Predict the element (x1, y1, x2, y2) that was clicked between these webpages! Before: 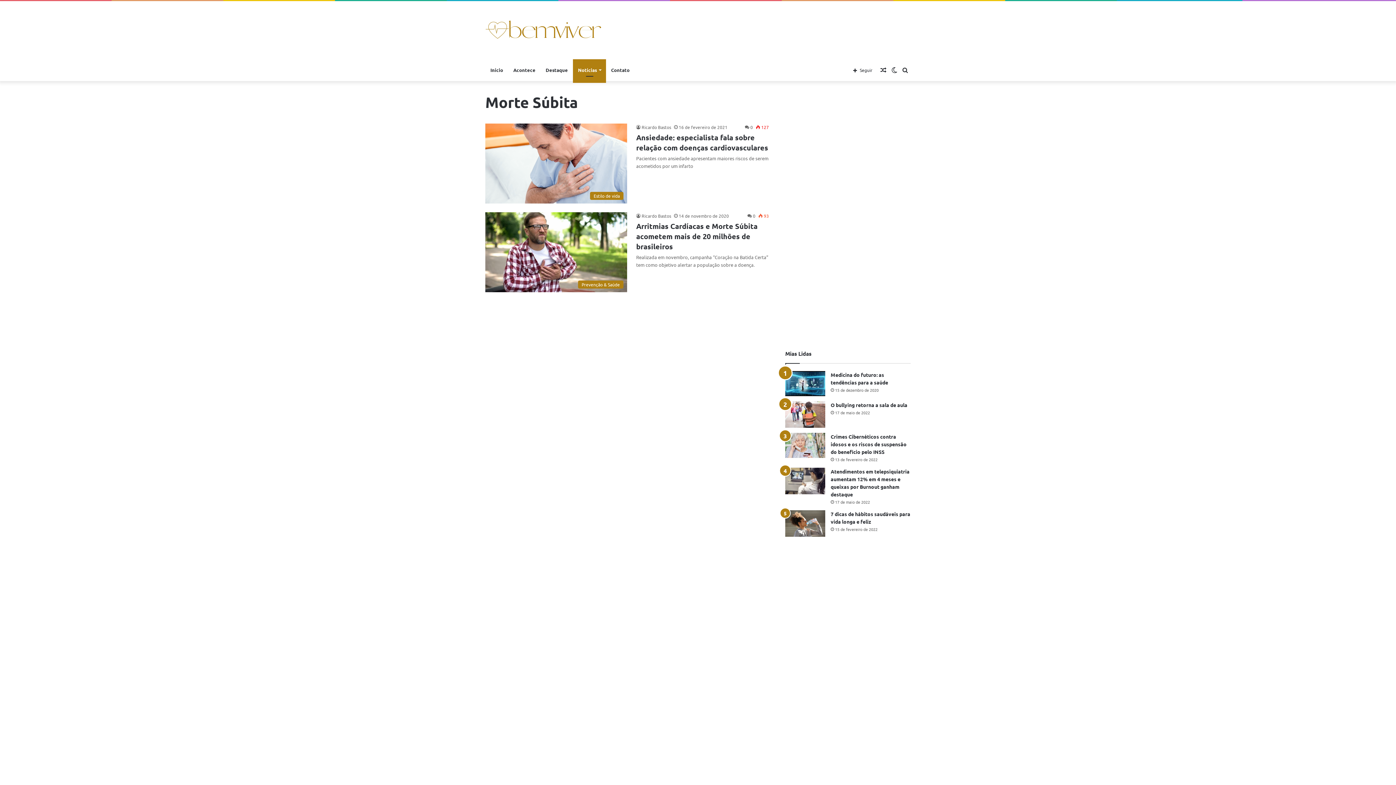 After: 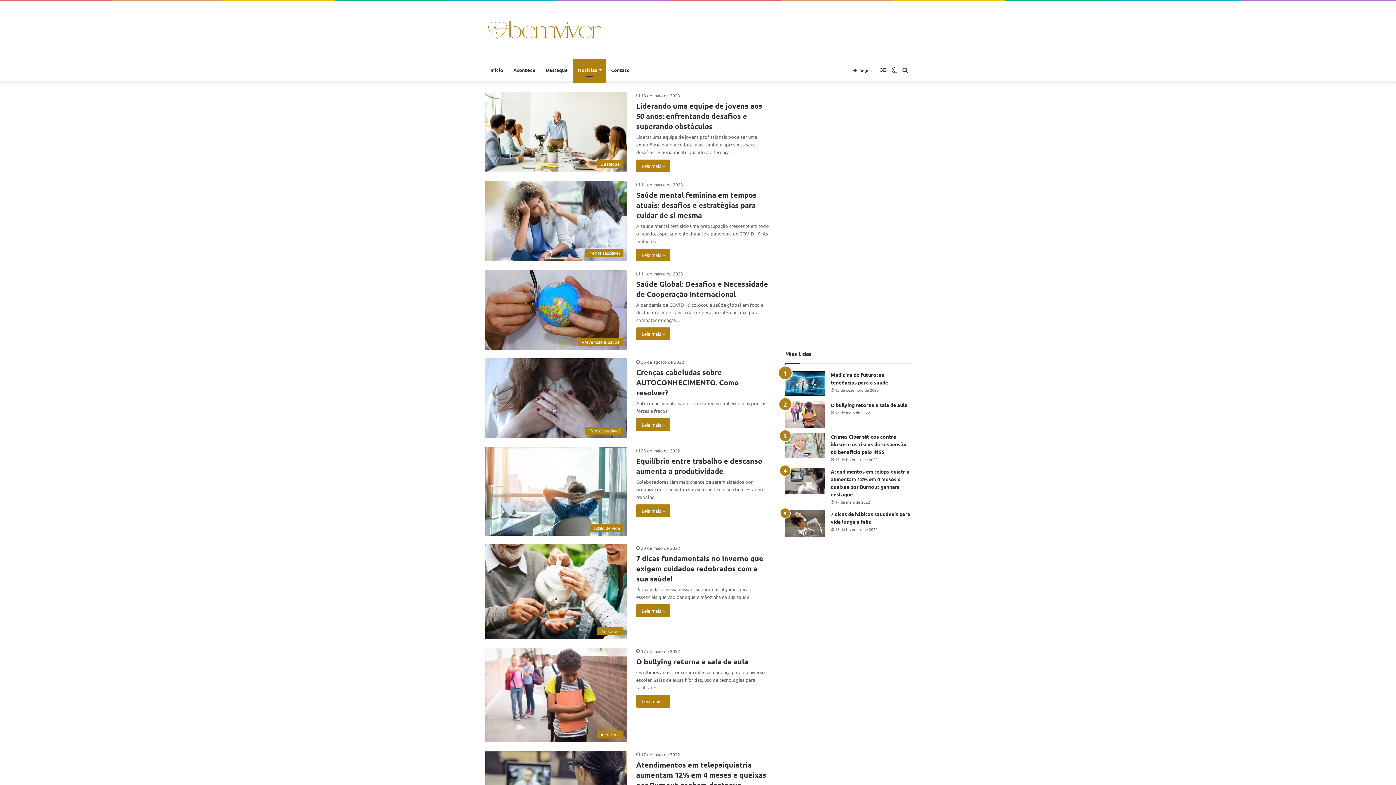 Action: bbox: (573, 59, 606, 81) label: Notícias